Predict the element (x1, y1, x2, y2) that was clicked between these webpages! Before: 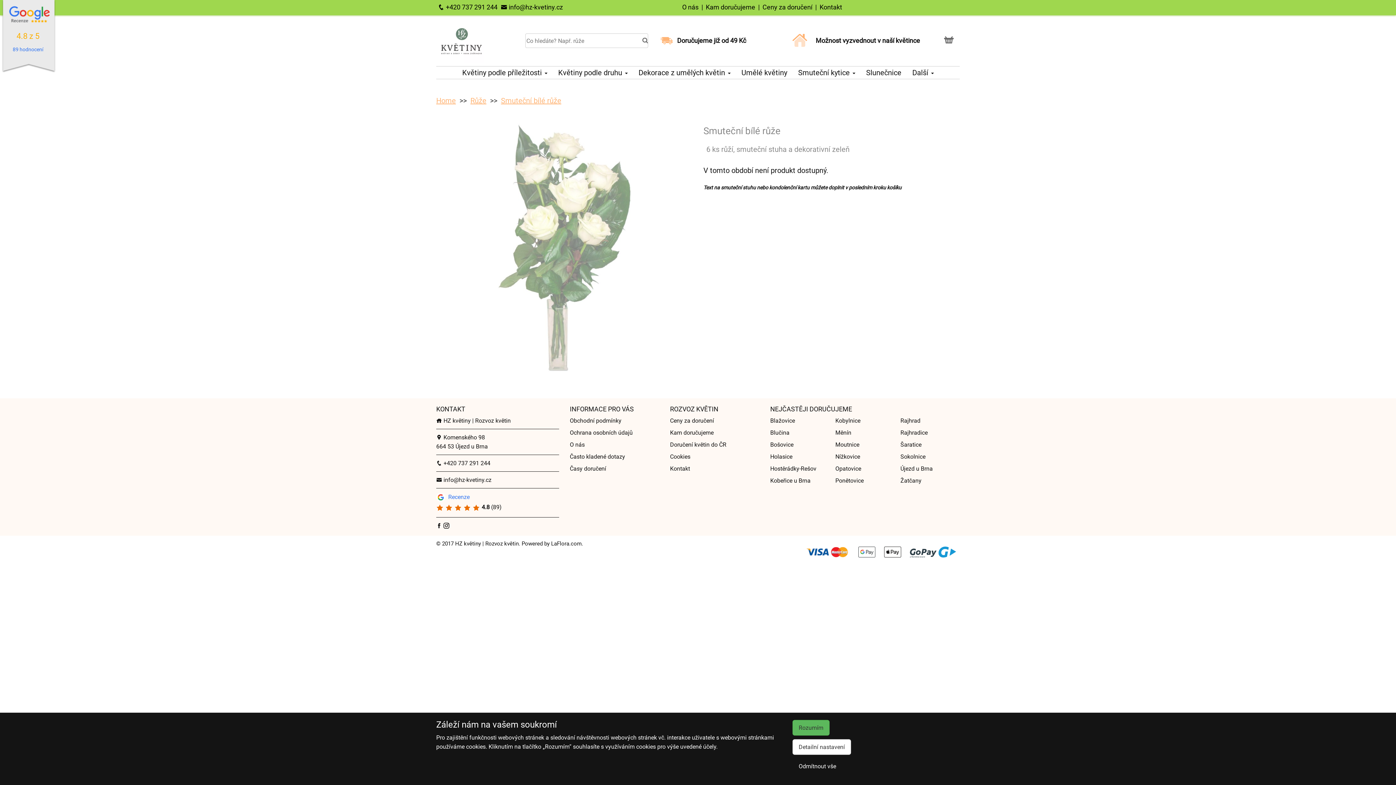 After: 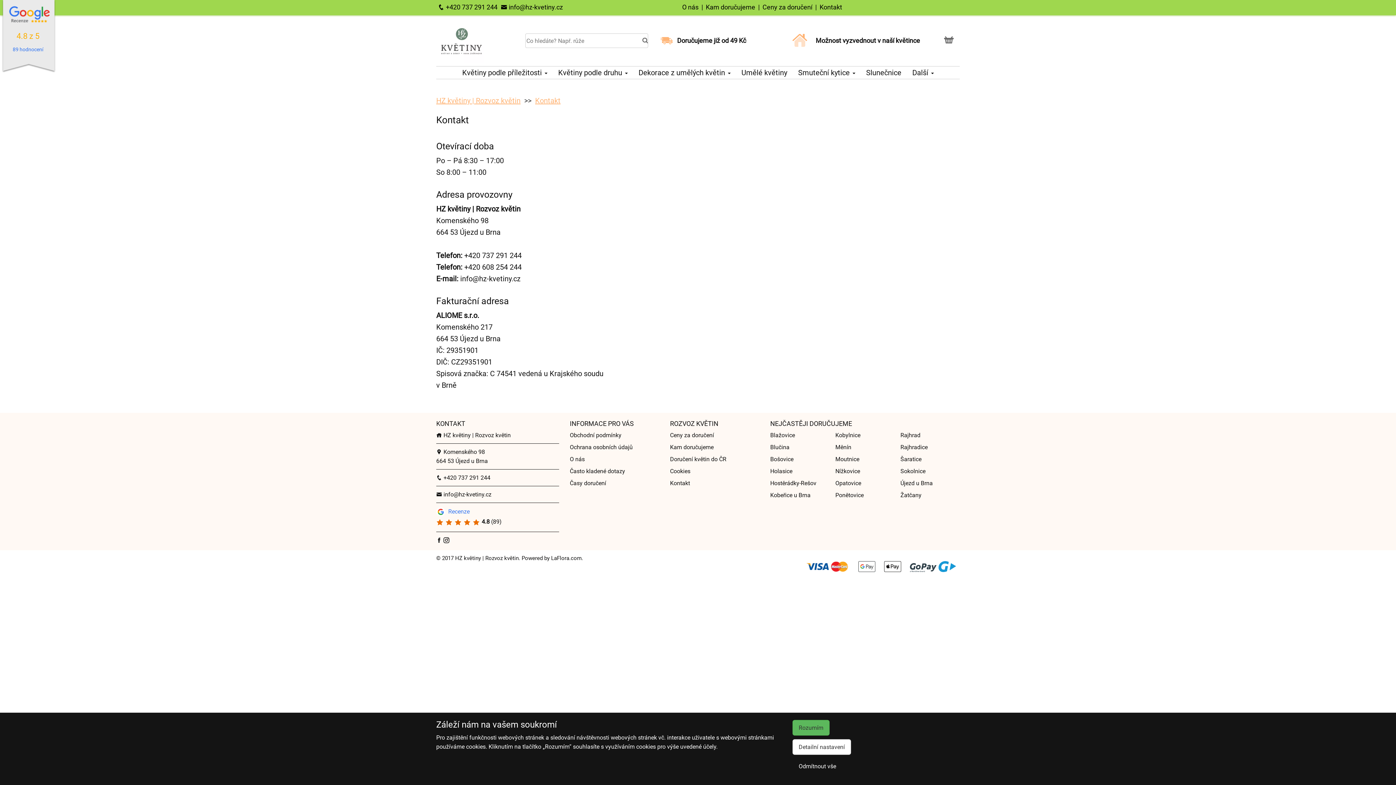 Action: label: Kontakt bbox: (819, 3, 842, 10)